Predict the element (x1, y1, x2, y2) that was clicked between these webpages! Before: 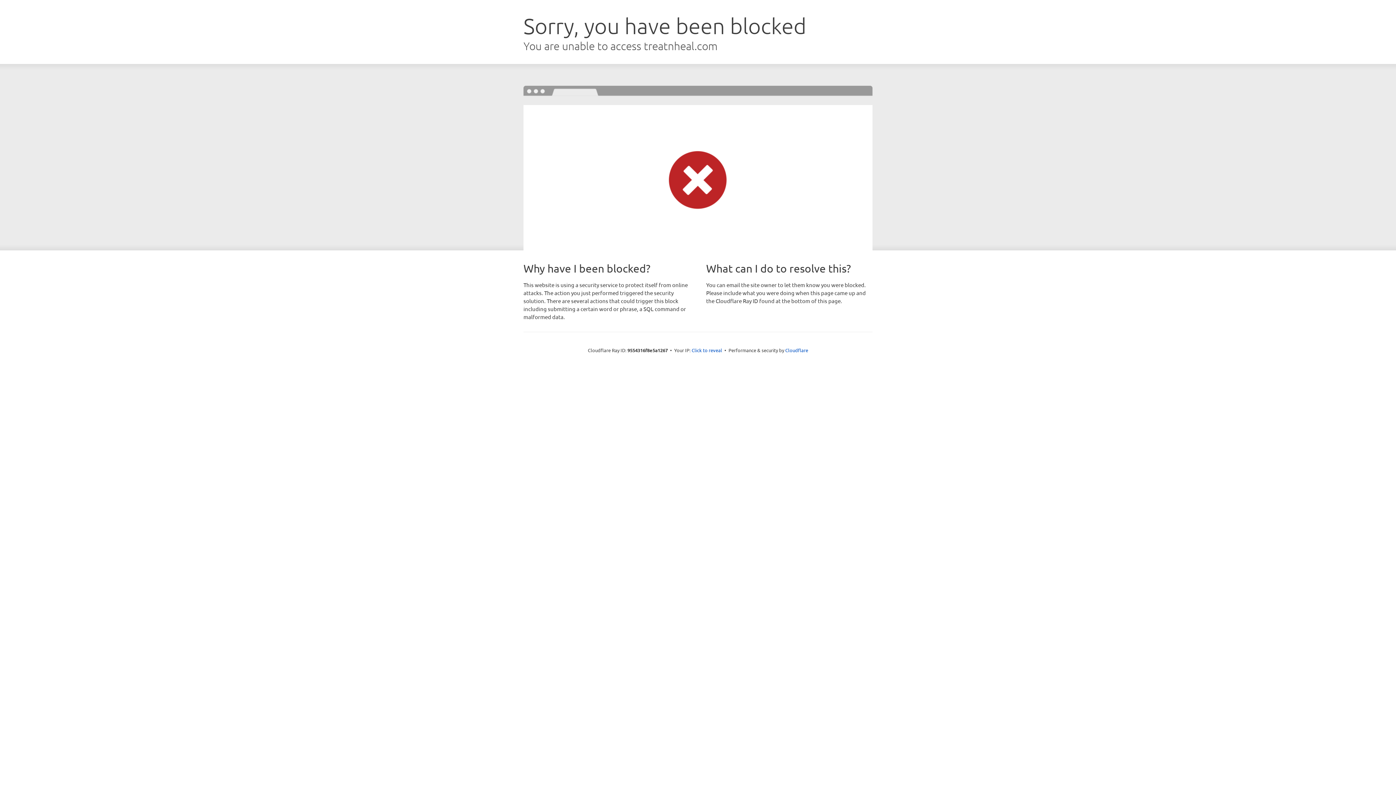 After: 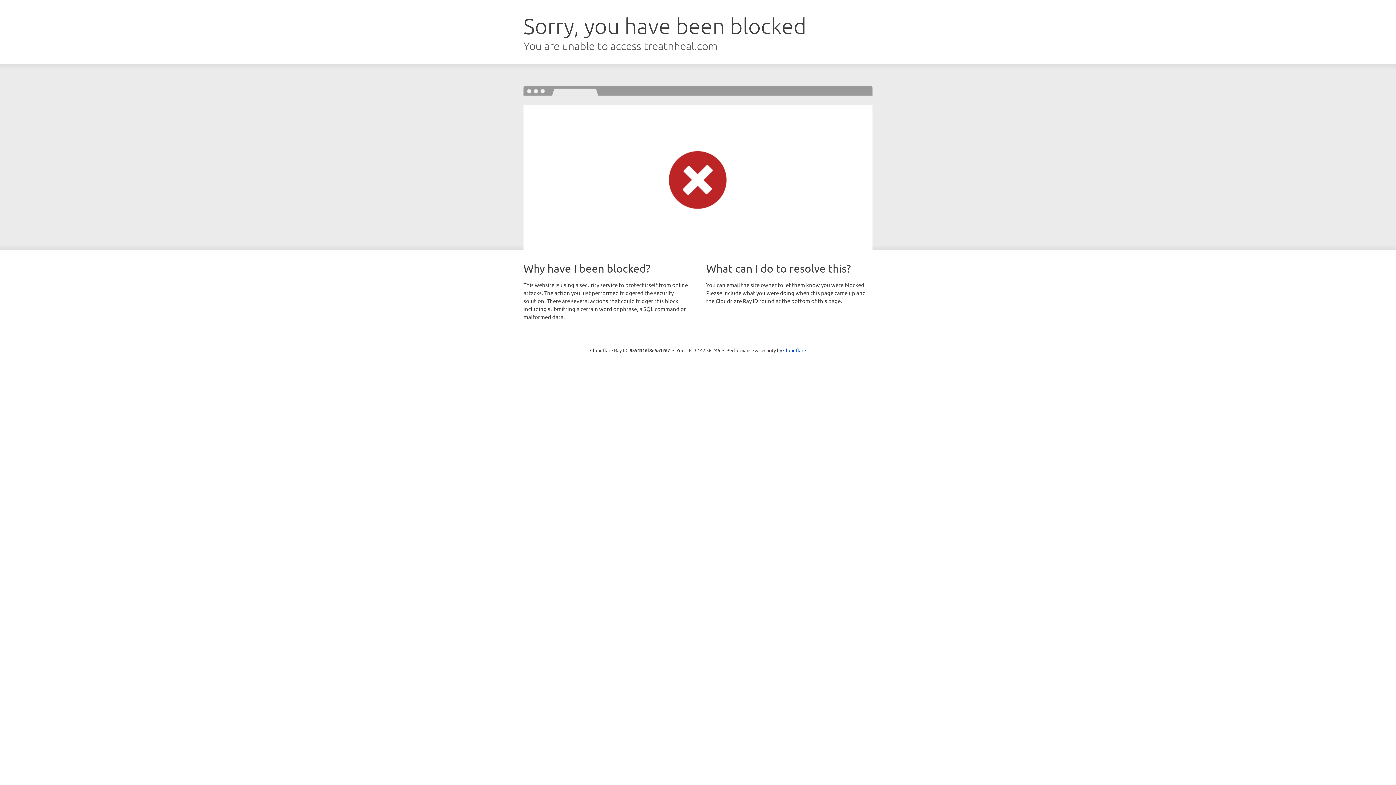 Action: label: Click to reveal bbox: (691, 346, 722, 353)